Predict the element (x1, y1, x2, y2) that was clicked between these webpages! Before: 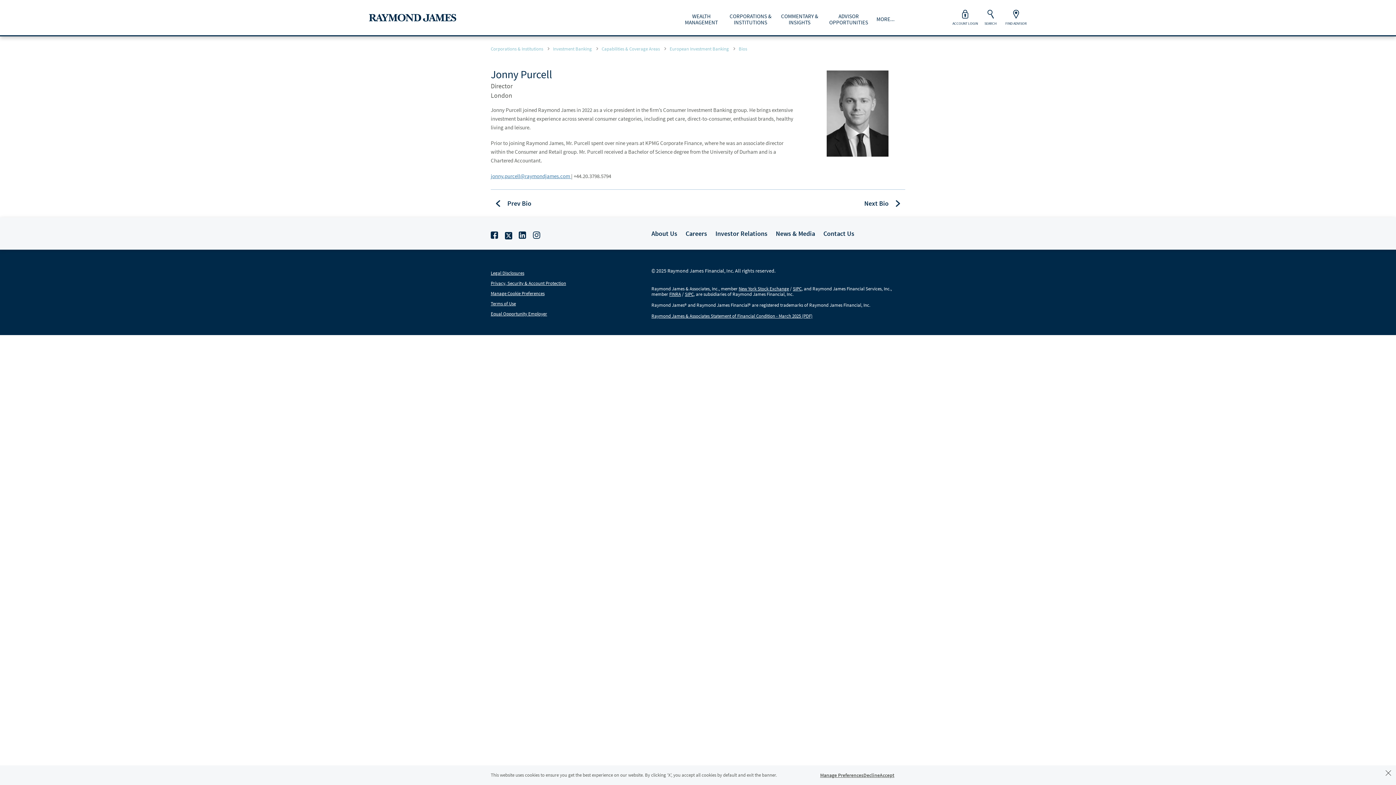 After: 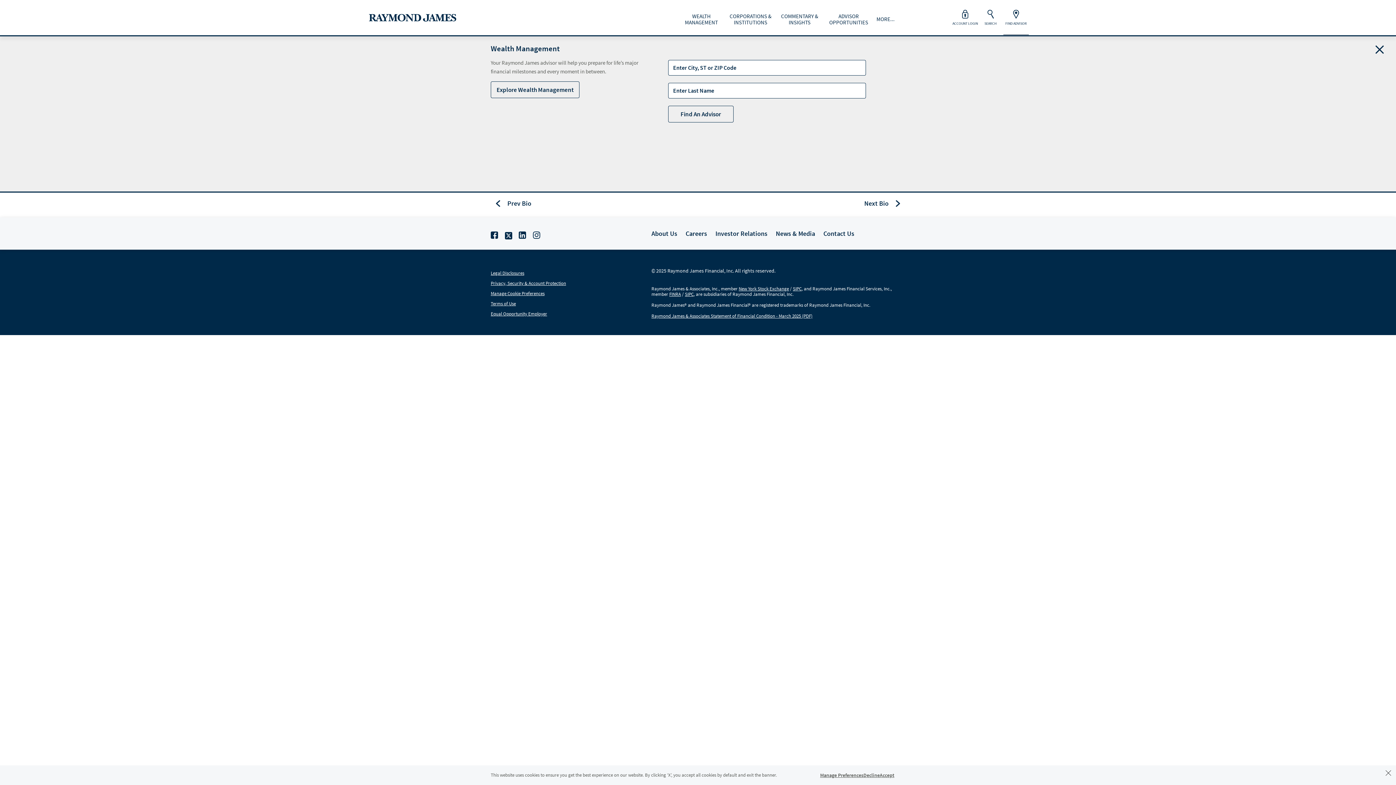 Action: label: FIND ADVISOR bbox: (1003, 9, 1029, 35)